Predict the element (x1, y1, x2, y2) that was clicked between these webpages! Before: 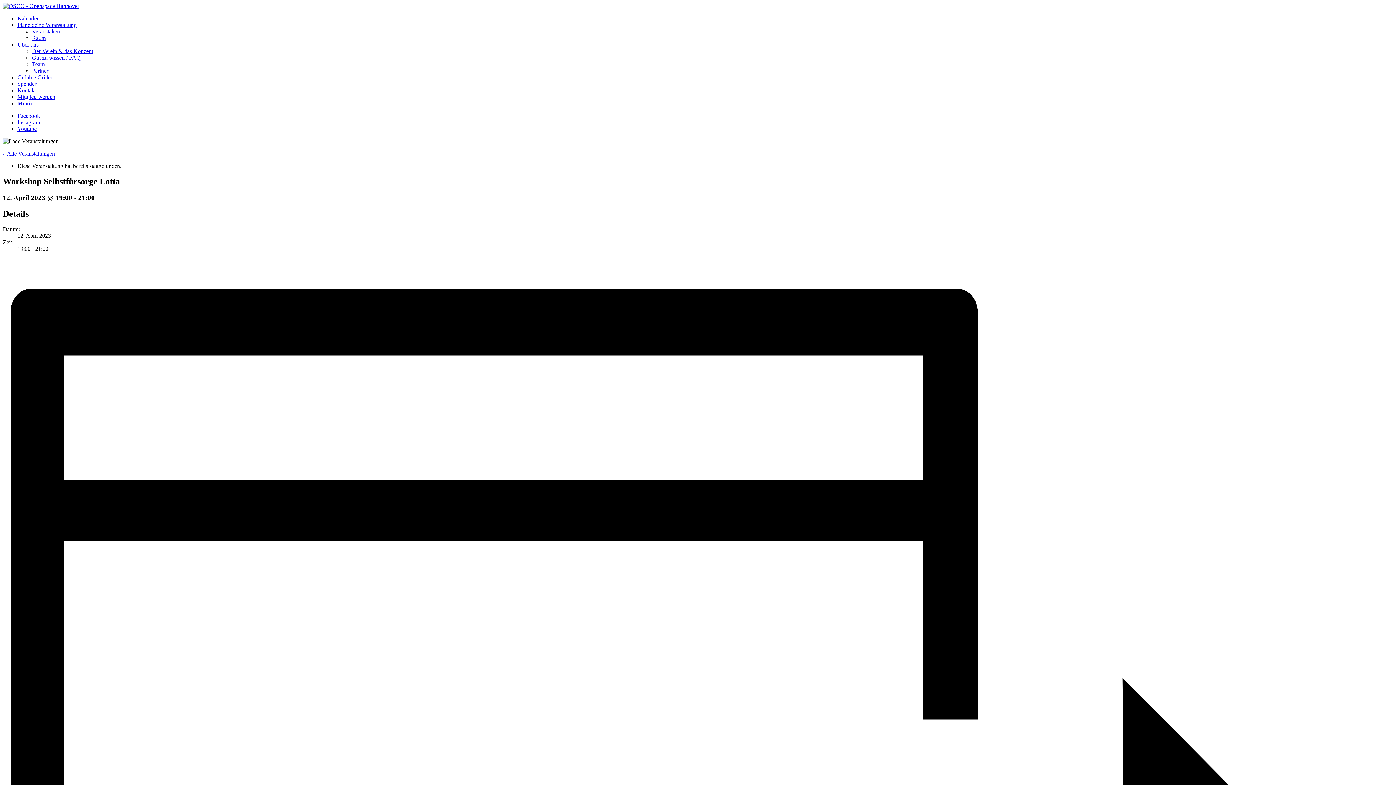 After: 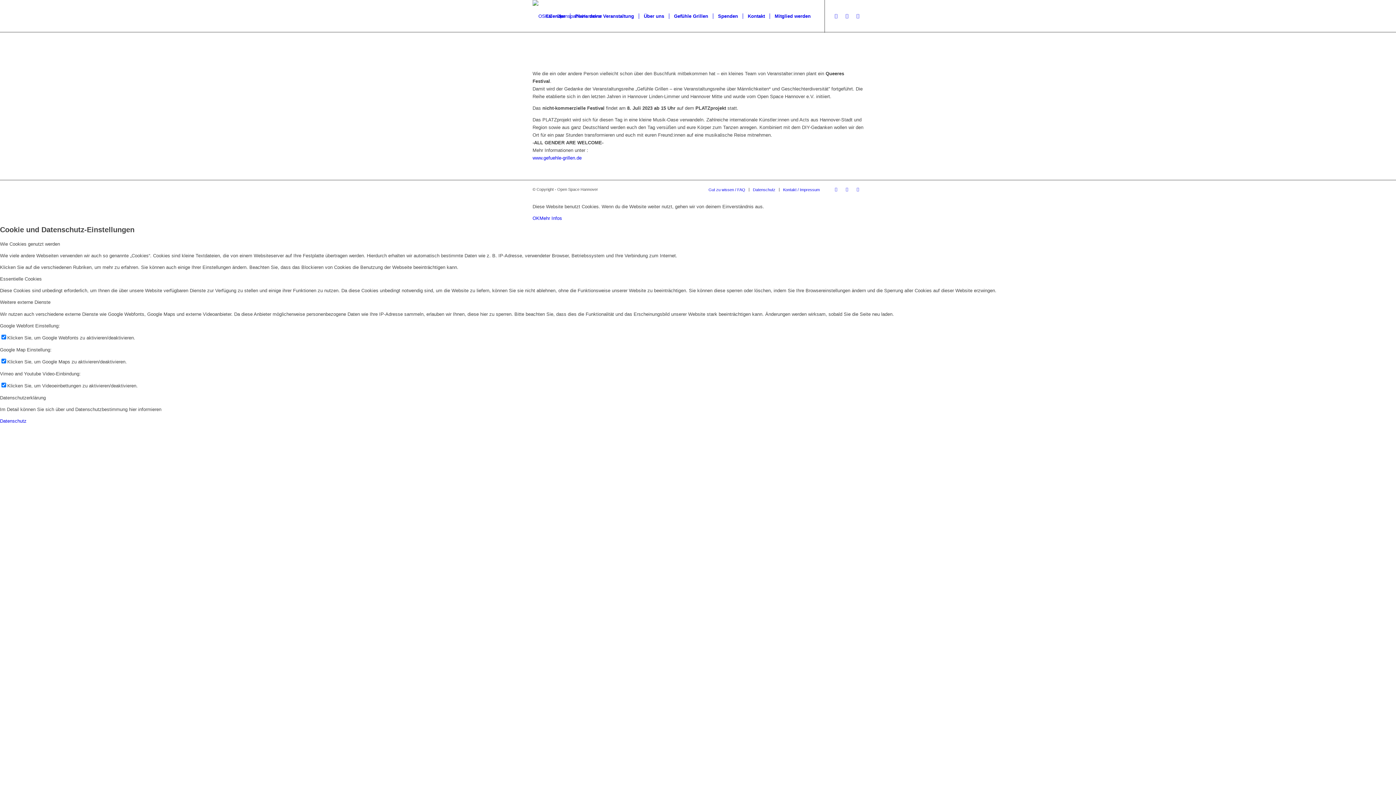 Action: label: Gefühle Grillen bbox: (17, 74, 53, 80)